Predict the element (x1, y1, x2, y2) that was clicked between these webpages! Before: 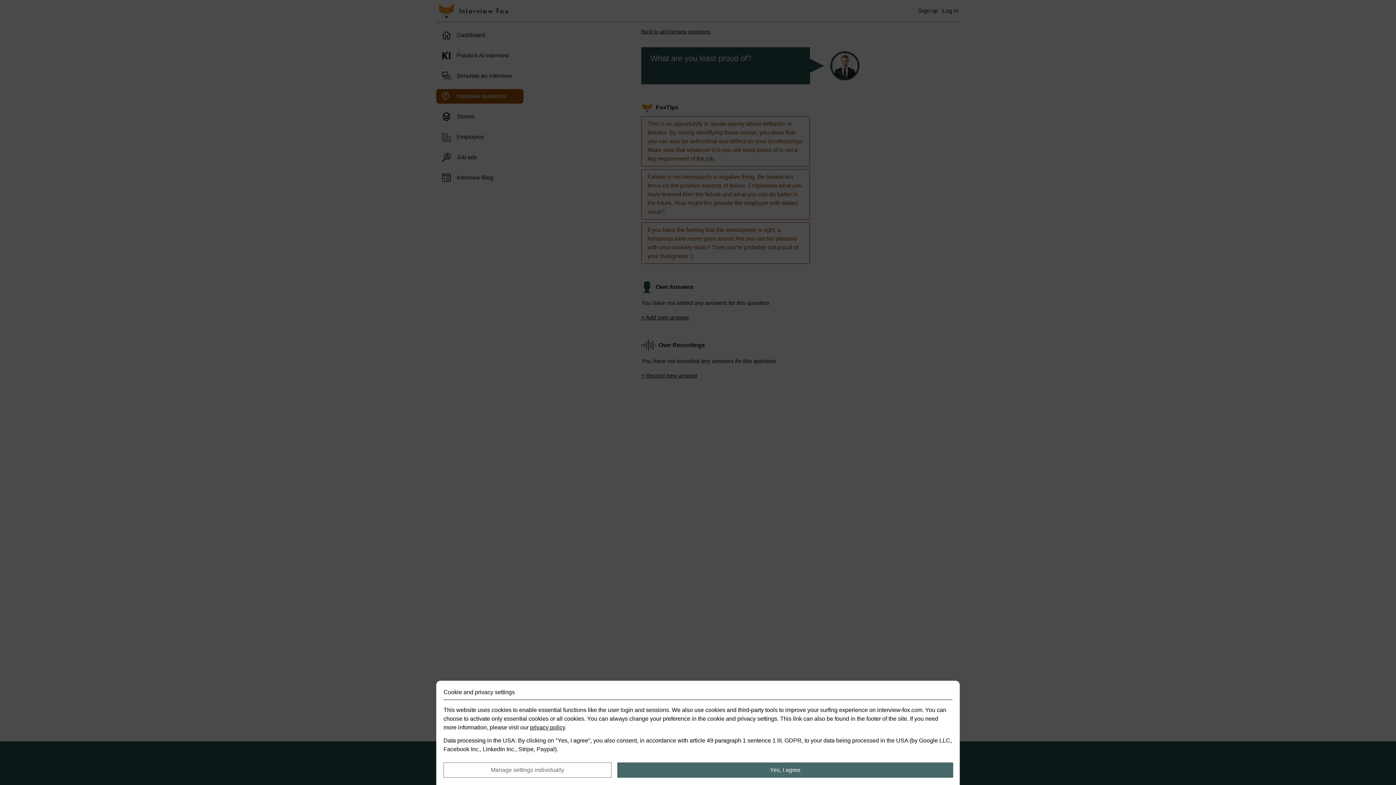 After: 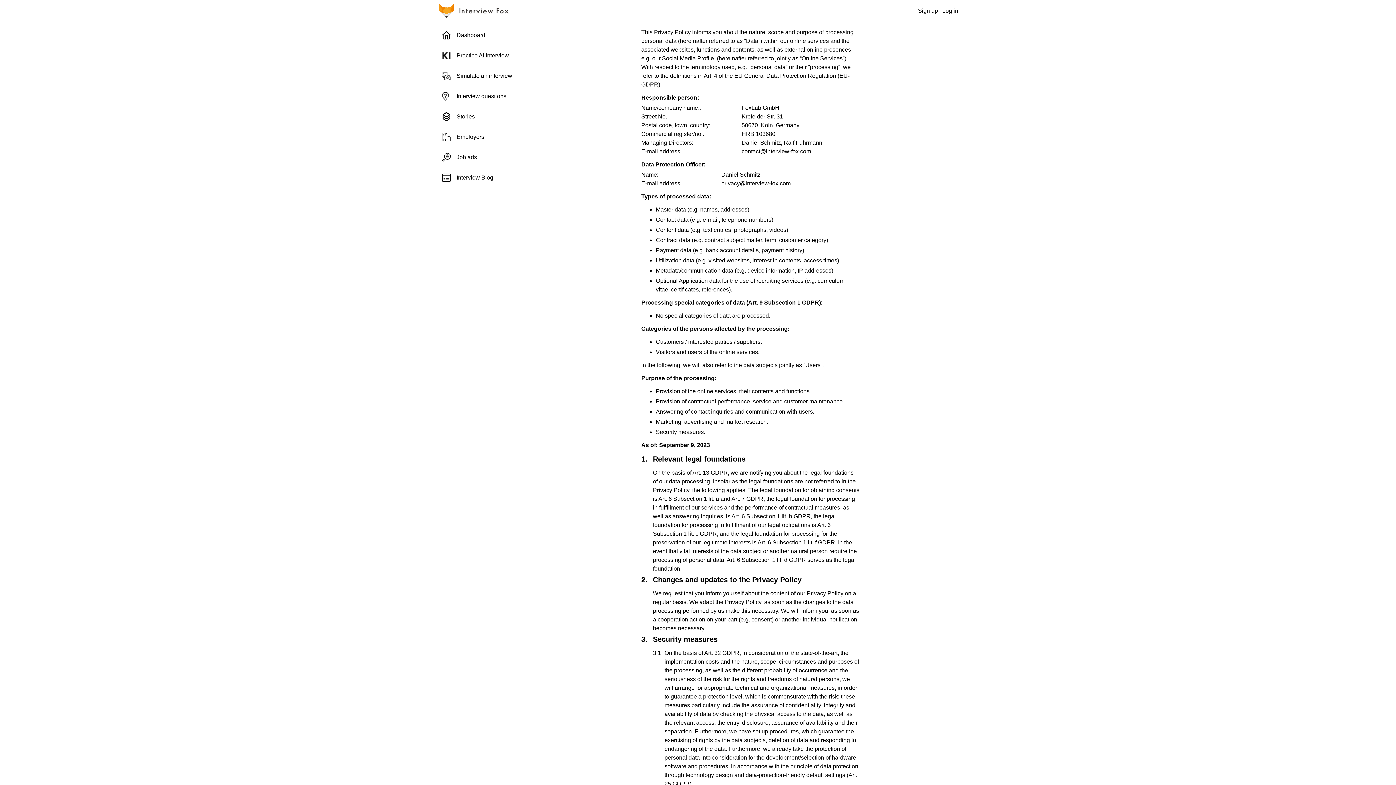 Action: bbox: (530, 724, 565, 730) label: privacy policy